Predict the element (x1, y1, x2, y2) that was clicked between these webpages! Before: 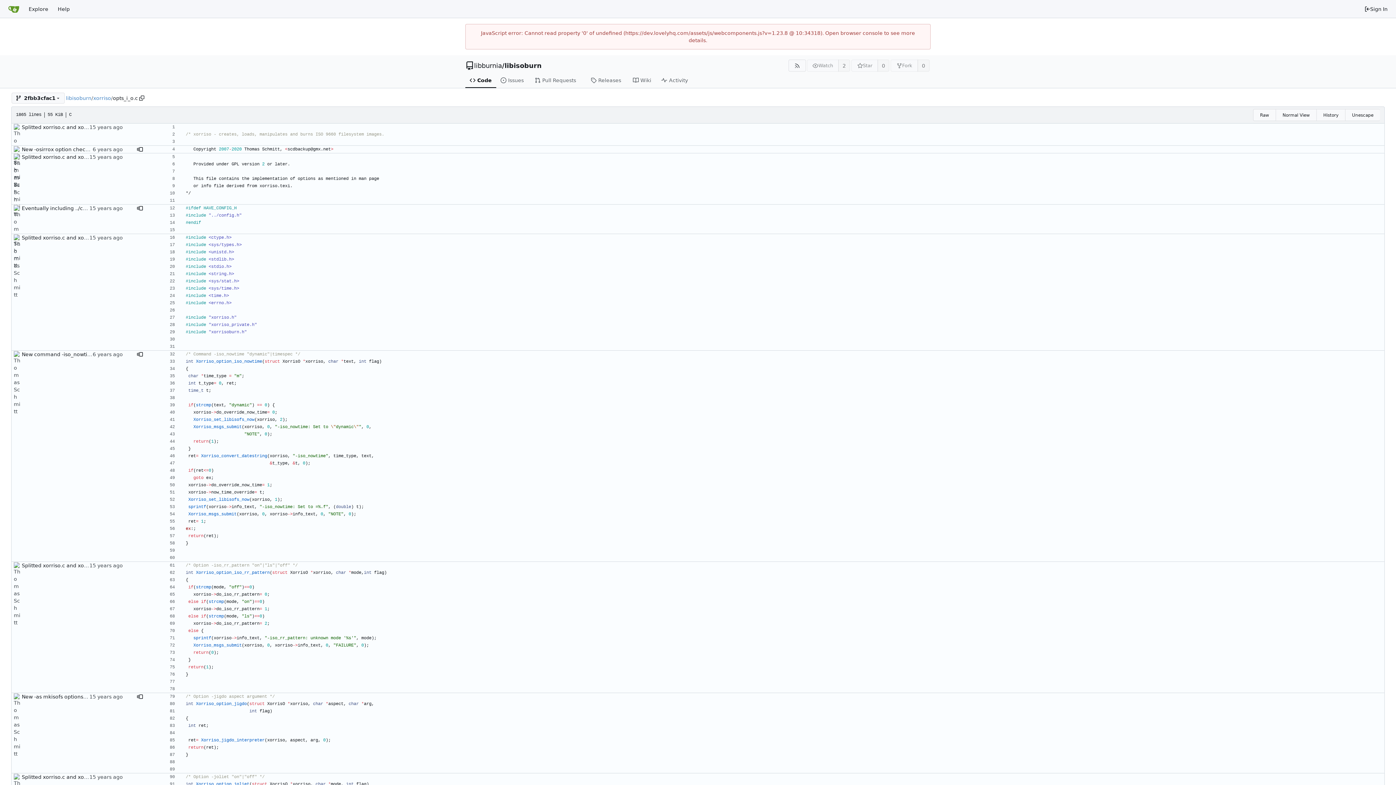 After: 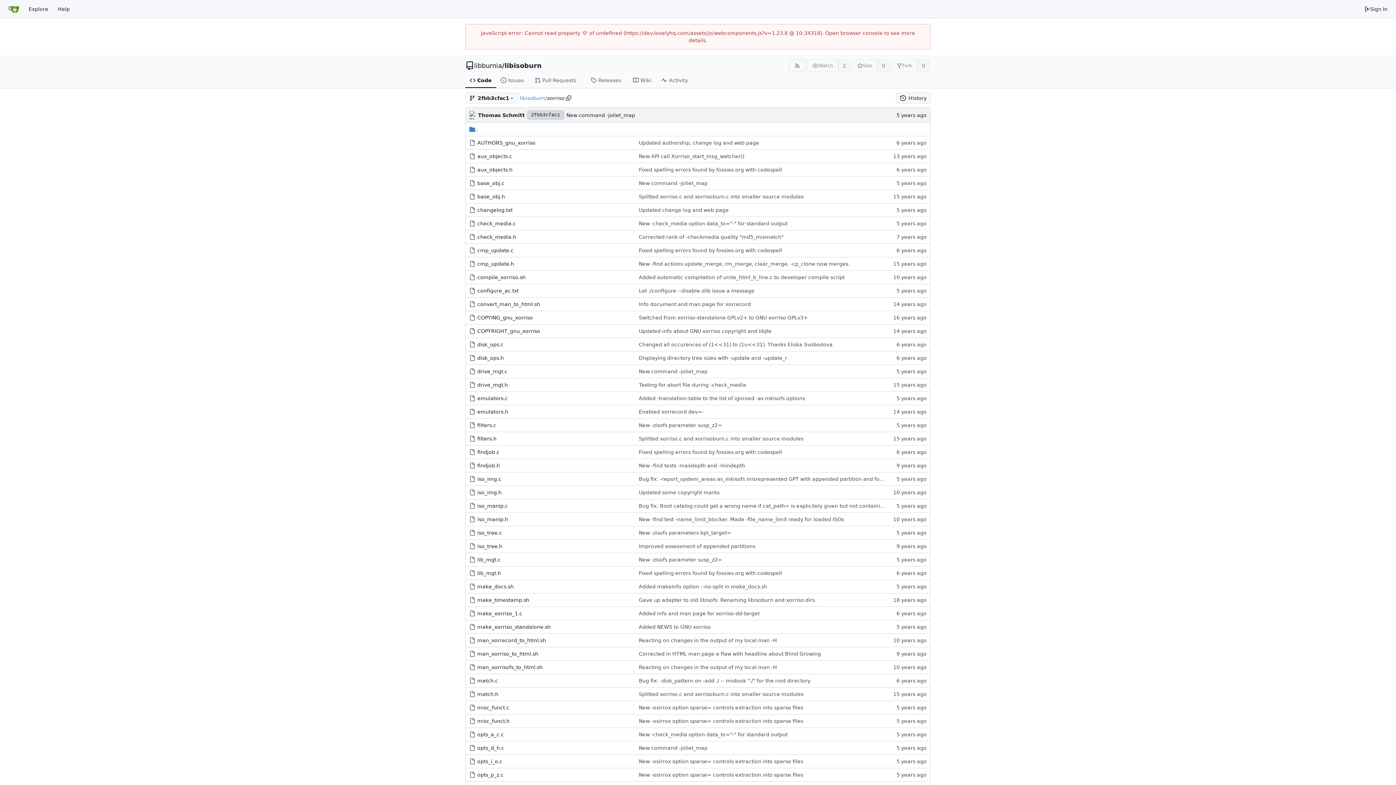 Action: label: xorriso bbox: (93, 95, 111, 101)